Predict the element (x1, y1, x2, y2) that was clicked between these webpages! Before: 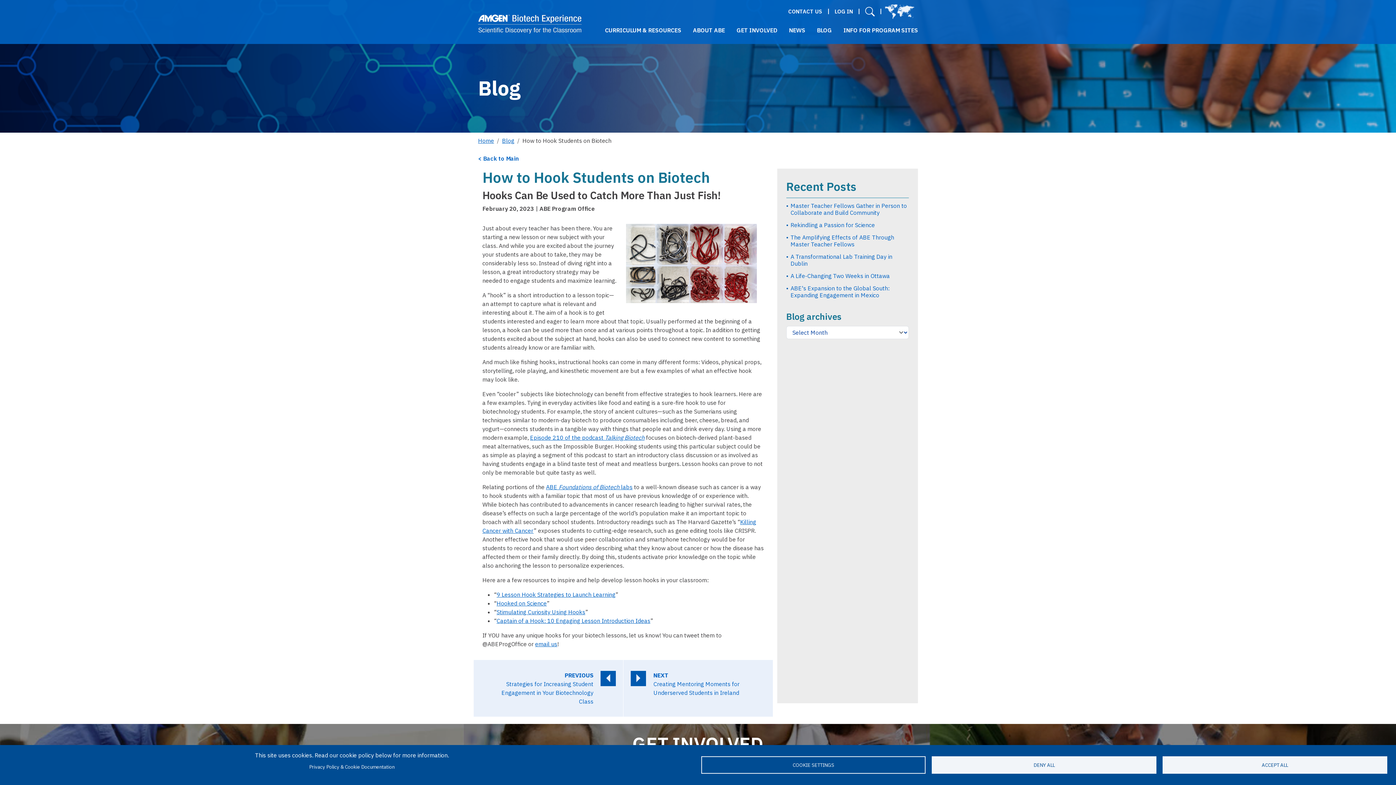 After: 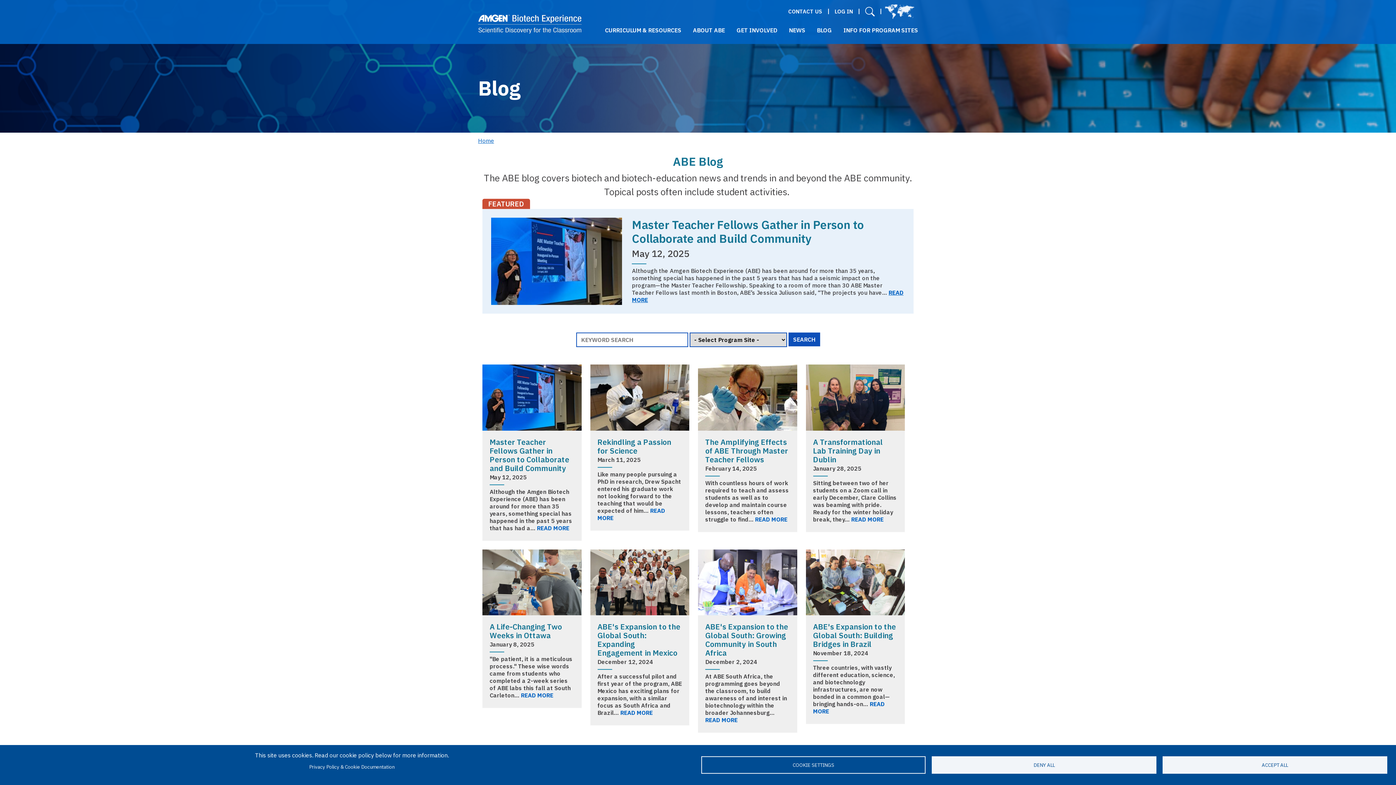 Action: label: Back to Main bbox: (478, 154, 518, 162)